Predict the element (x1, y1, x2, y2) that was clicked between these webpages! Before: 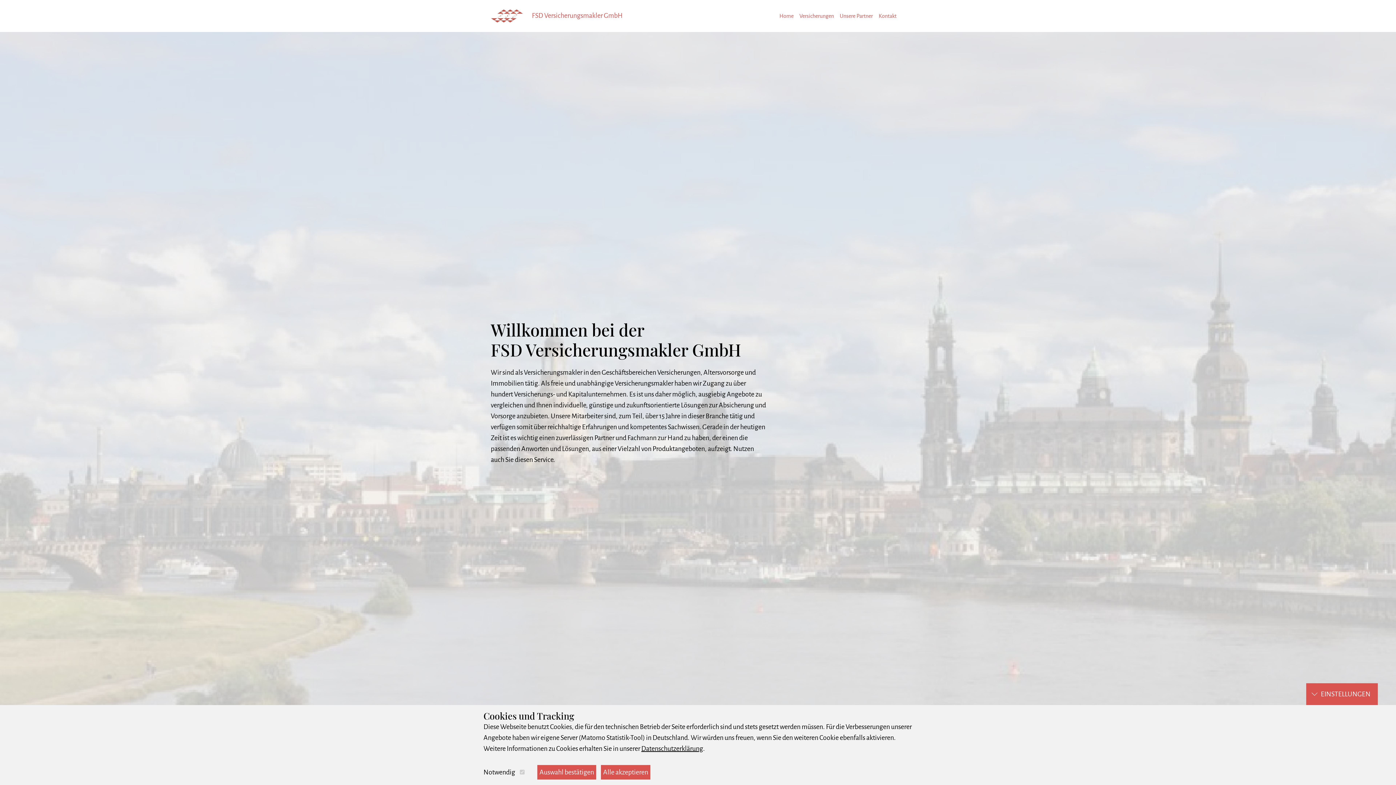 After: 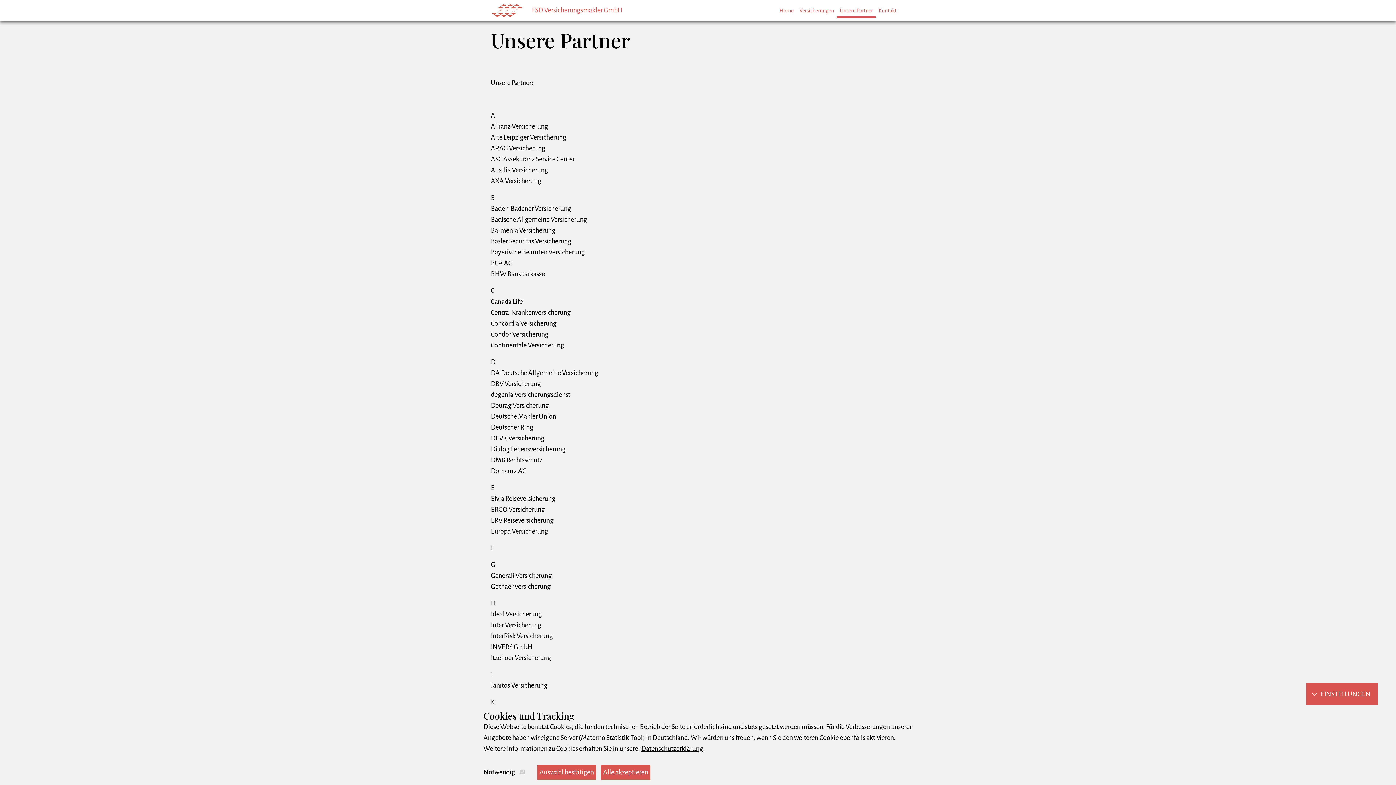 Action: bbox: (837, 8, 876, 23) label: Unsere Partner